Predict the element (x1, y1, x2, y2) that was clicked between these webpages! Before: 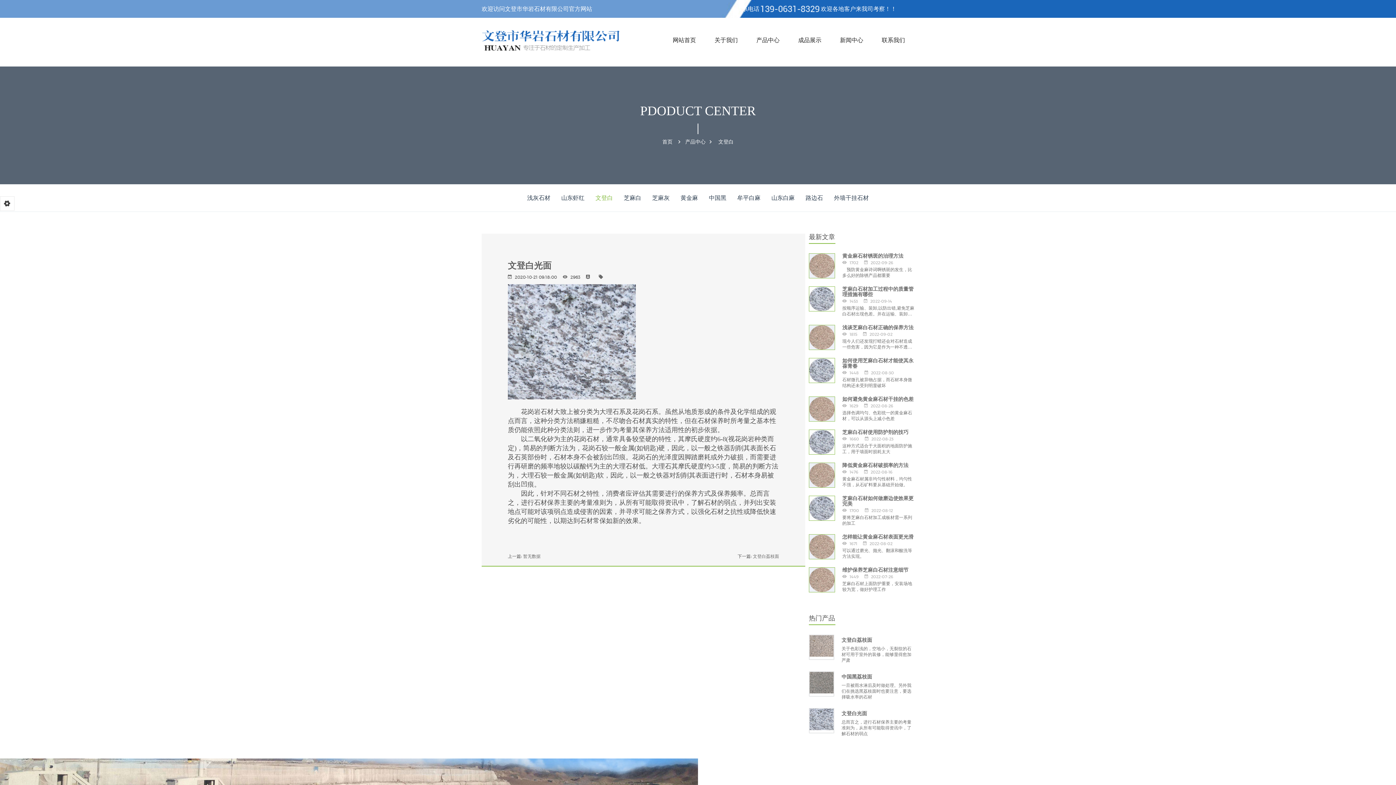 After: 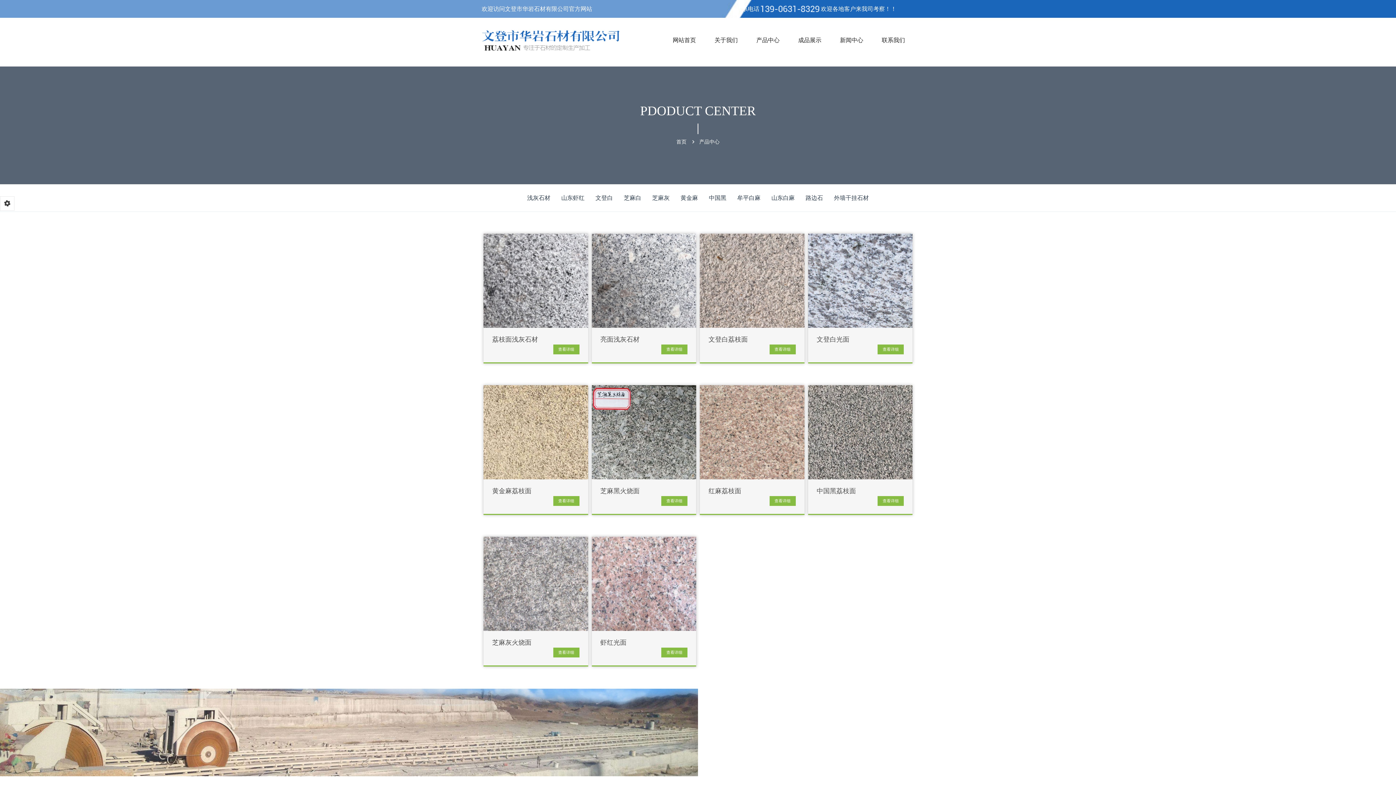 Action: label: 产品中心 bbox: (685, 138, 705, 145)